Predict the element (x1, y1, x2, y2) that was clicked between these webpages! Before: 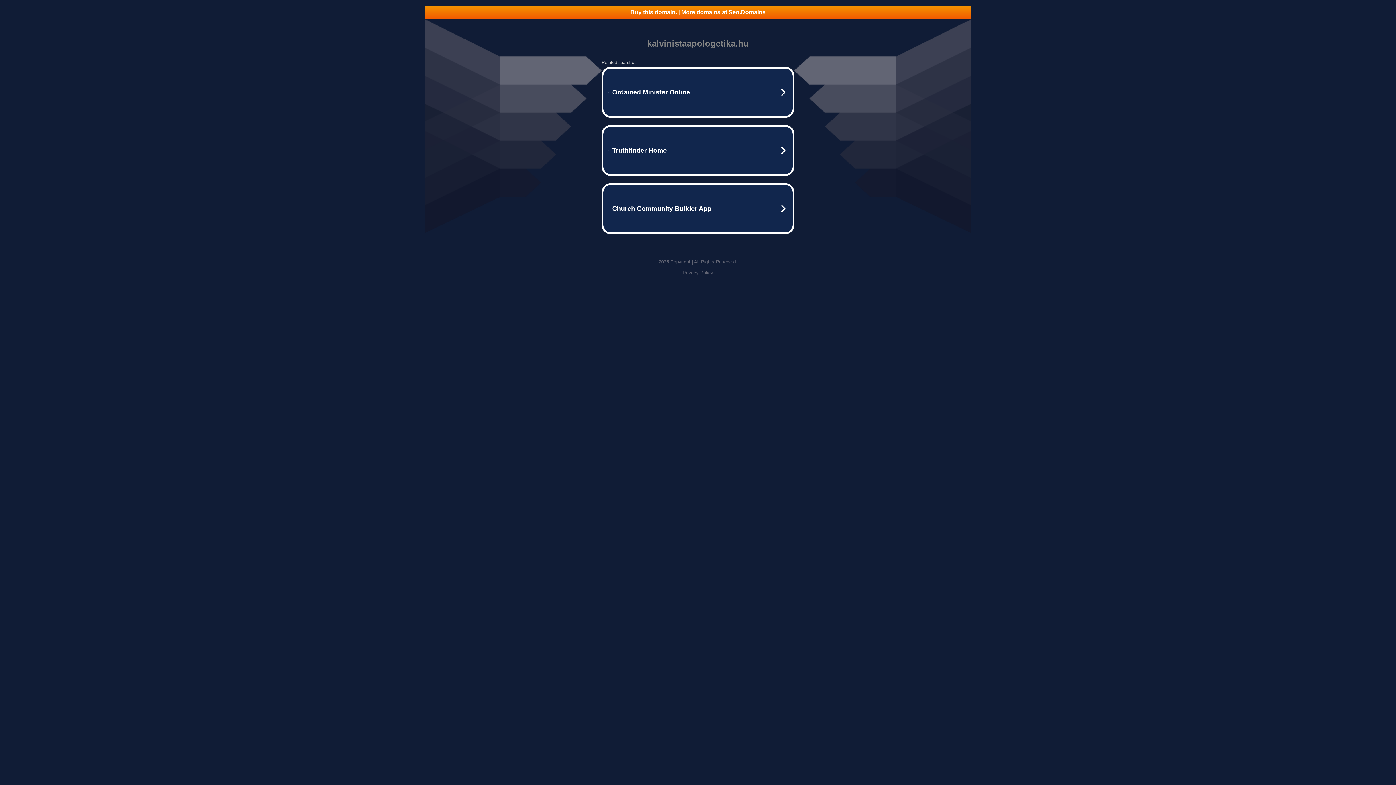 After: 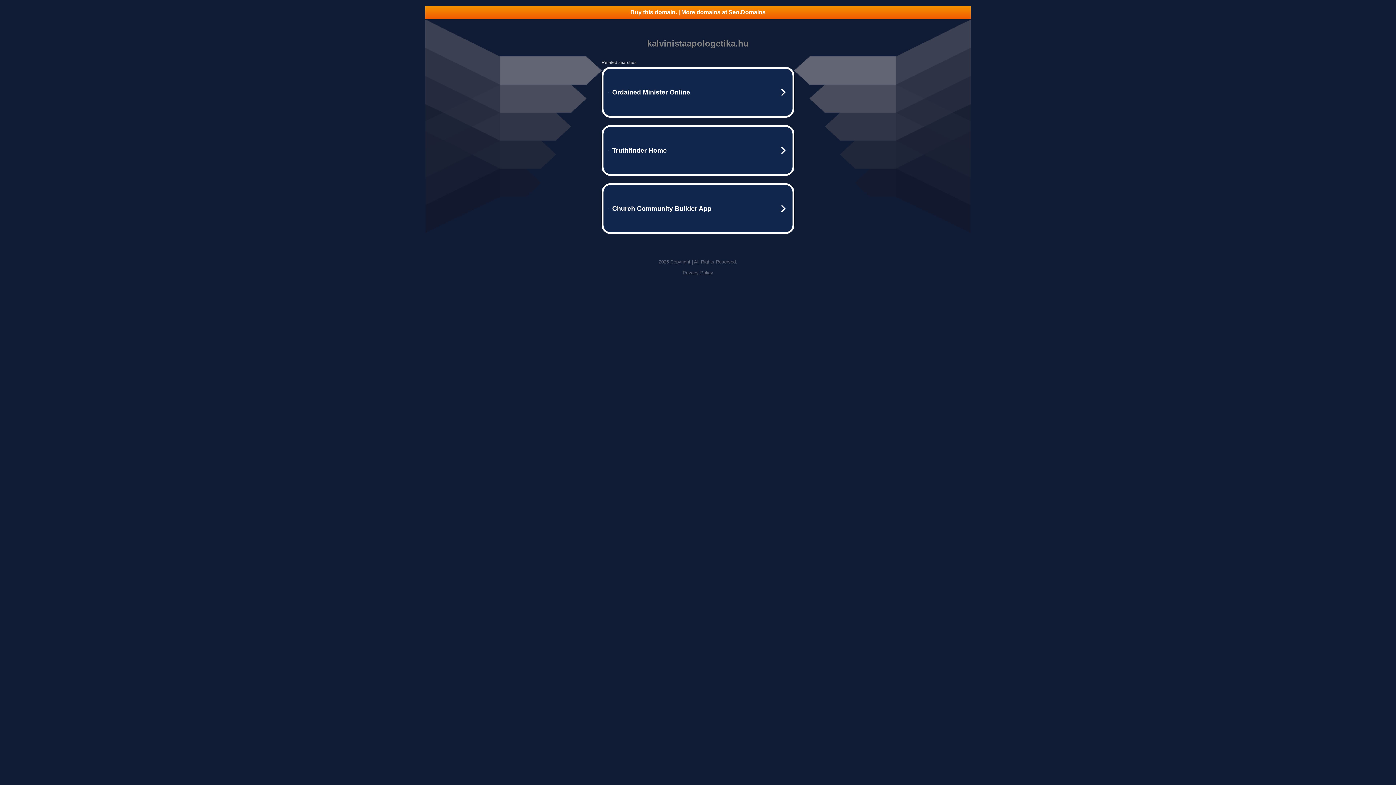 Action: label: Privacy Policy bbox: (682, 270, 713, 275)